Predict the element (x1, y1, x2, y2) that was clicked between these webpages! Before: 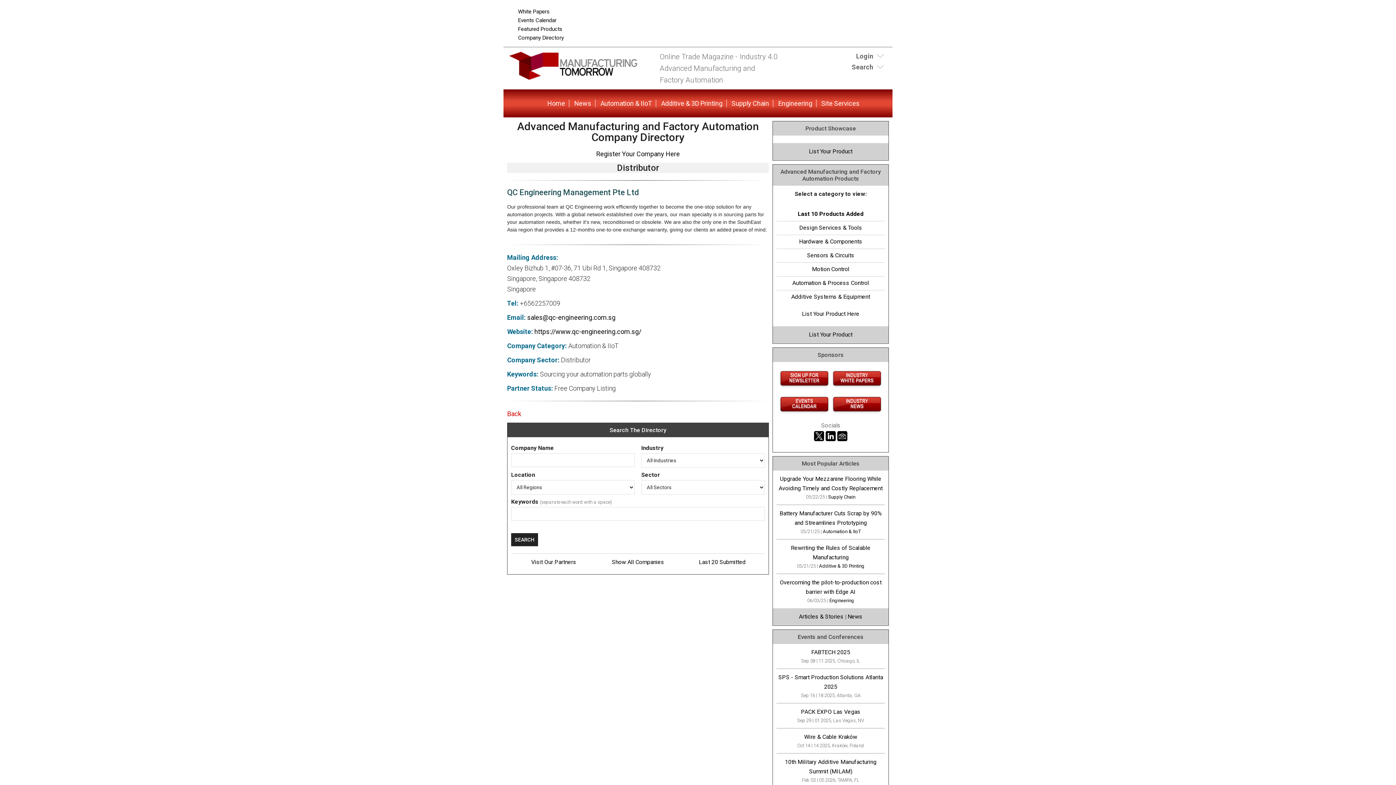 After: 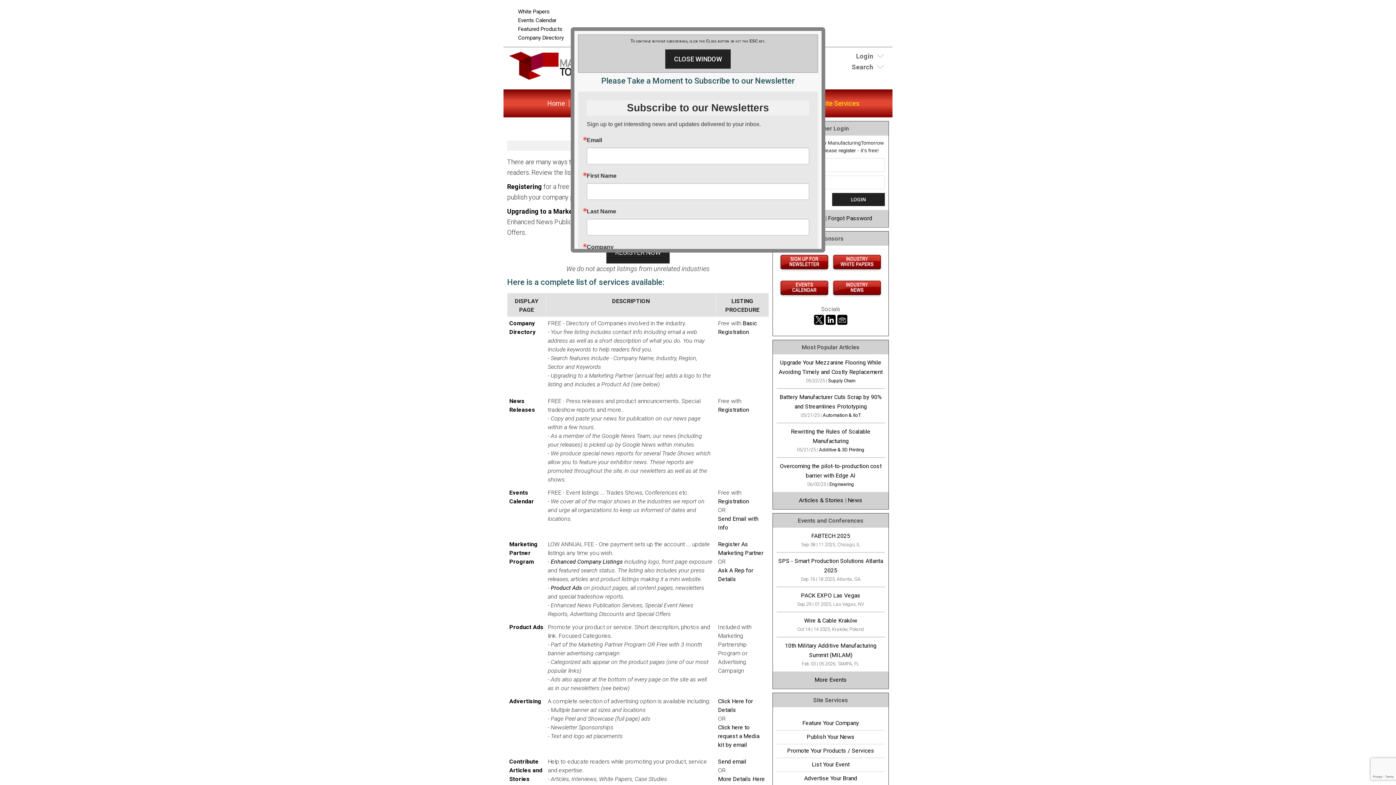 Action: bbox: (818, 96, 863, 110) label: Site Services